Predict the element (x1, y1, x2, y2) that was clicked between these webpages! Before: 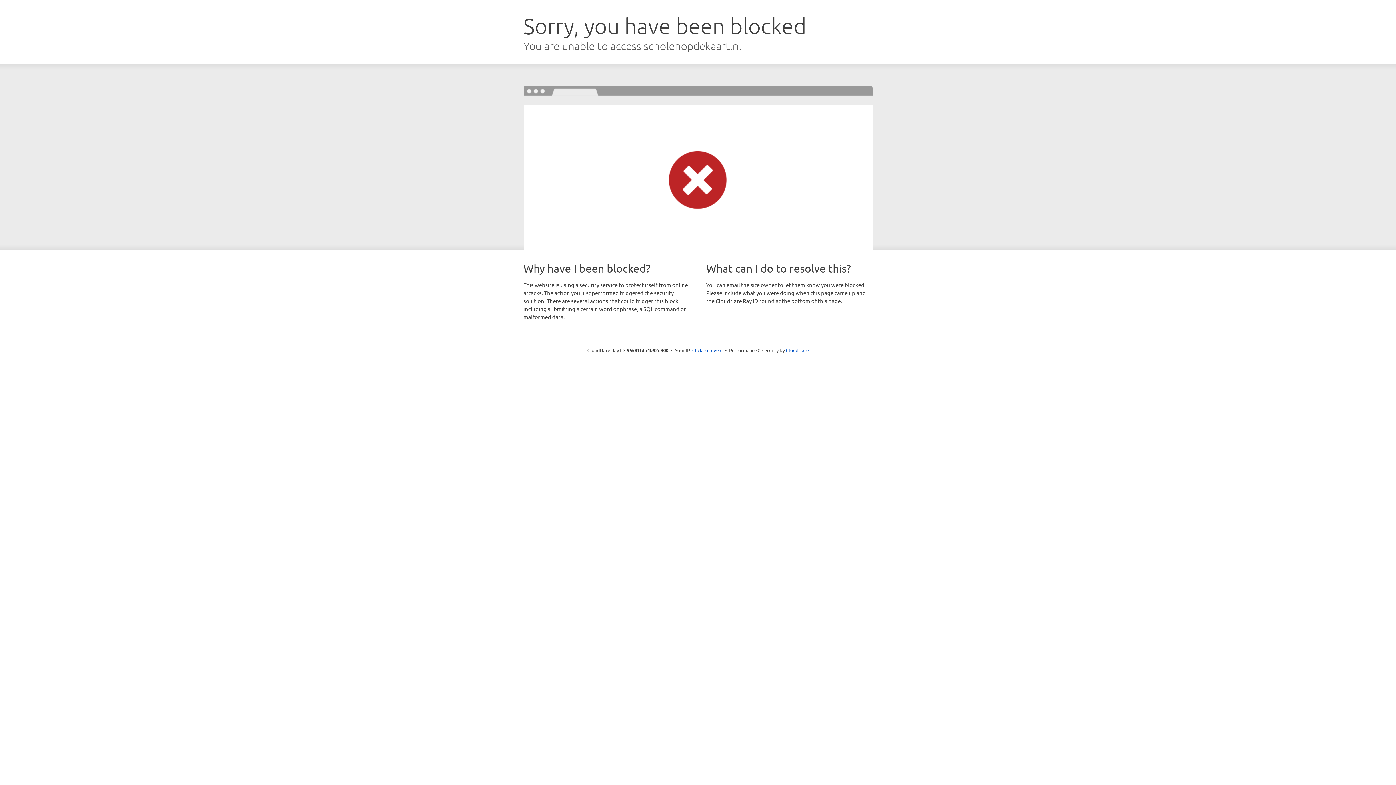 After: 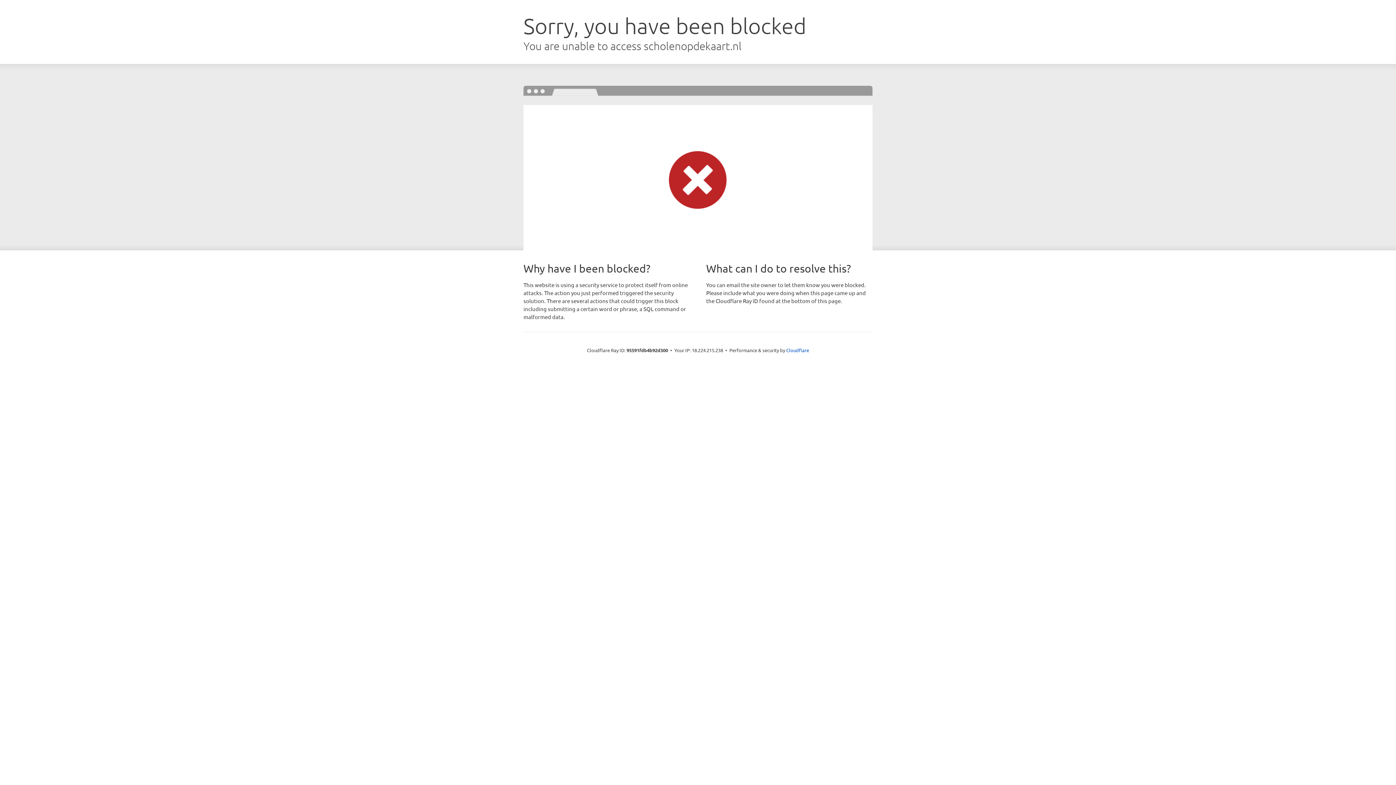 Action: label: Click to reveal bbox: (692, 346, 722, 353)